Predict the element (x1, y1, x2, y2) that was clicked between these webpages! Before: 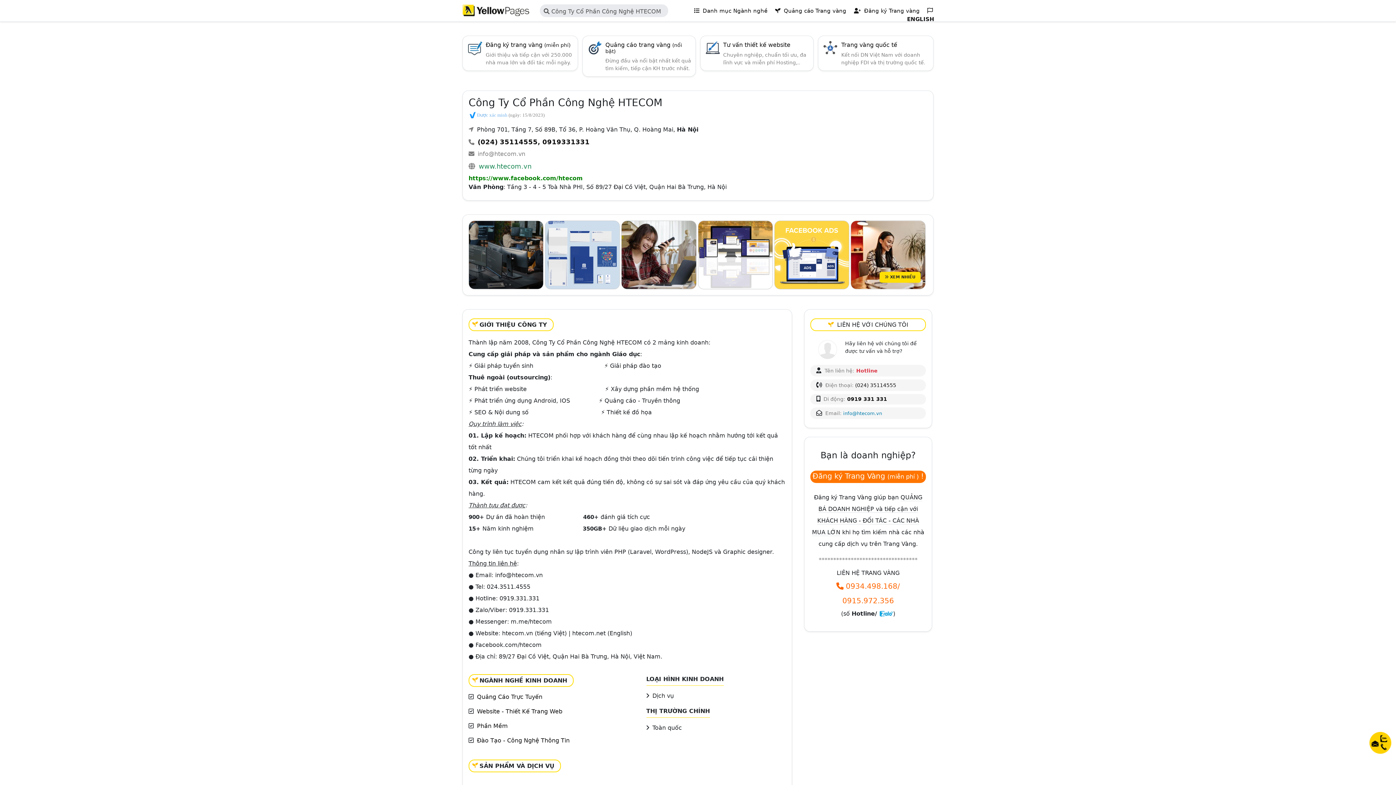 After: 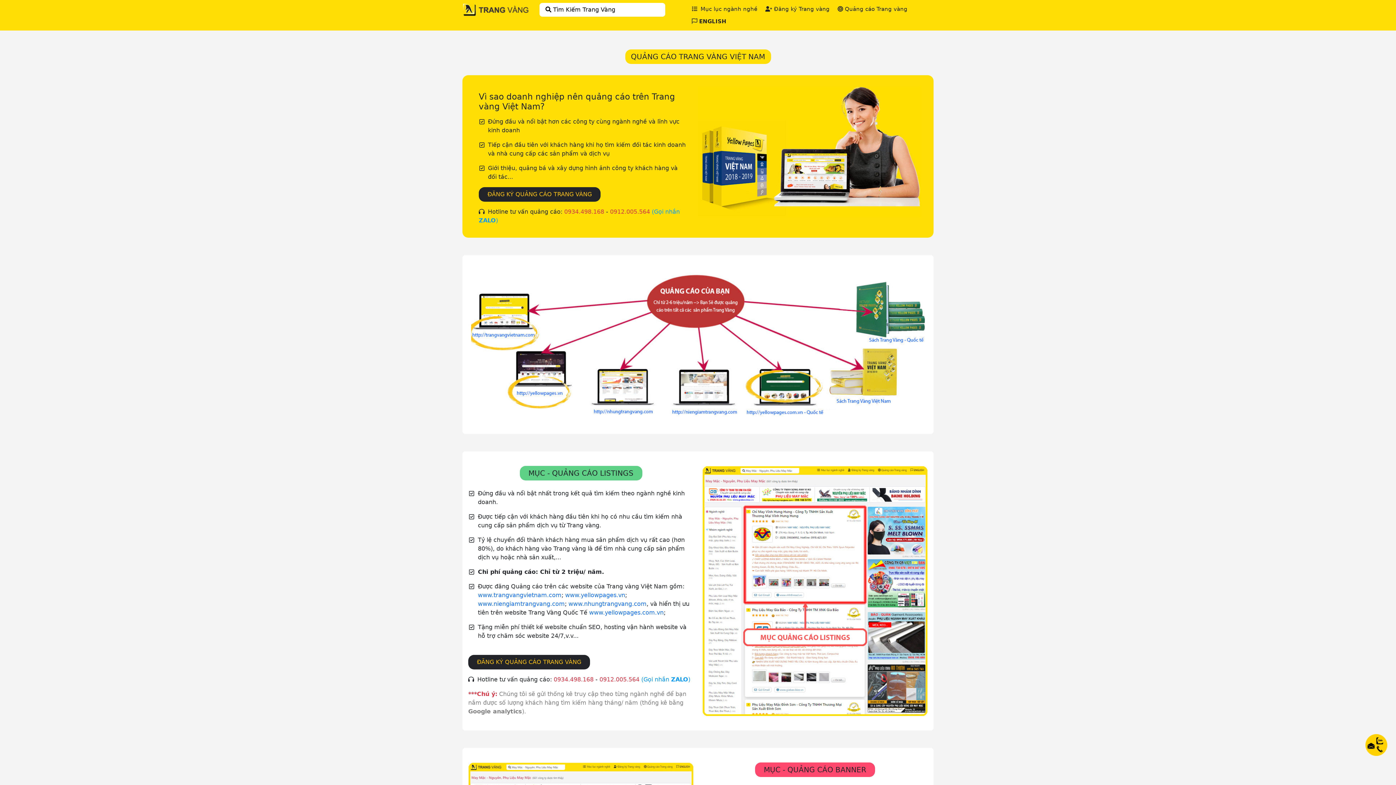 Action: bbox: (848, 7, 920, 14) label:  Đăng ký Trang vàng